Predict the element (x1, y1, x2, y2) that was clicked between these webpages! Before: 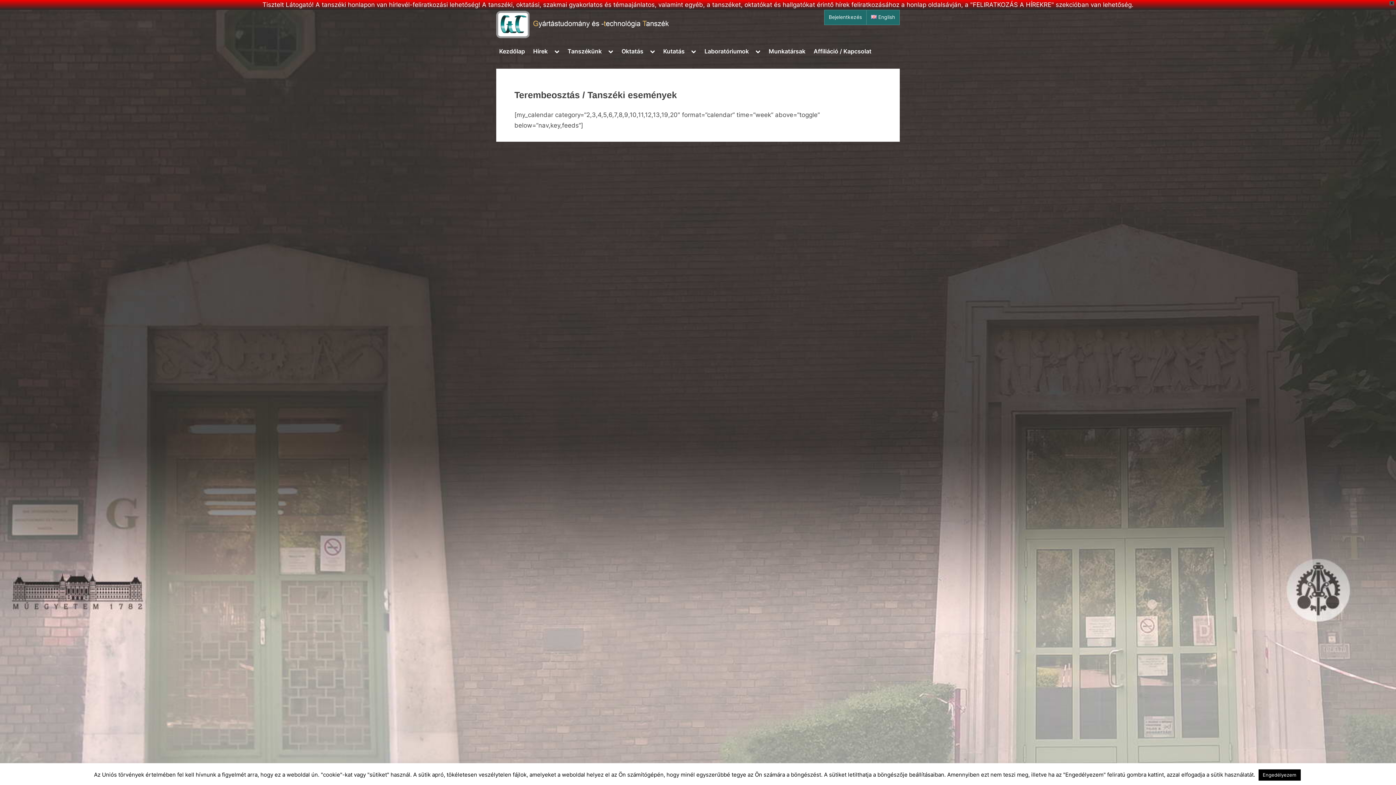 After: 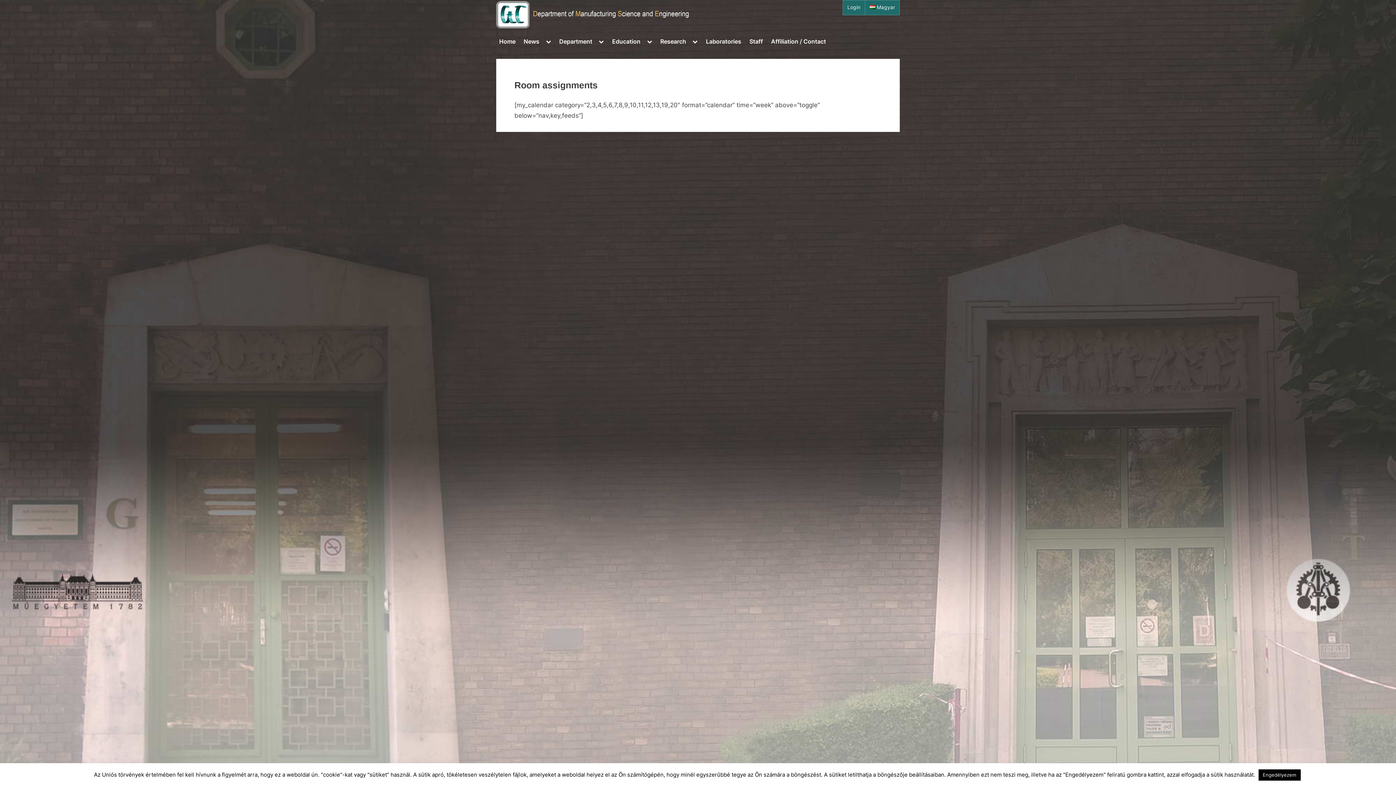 Action: label: English bbox: (871, 14, 895, 20)